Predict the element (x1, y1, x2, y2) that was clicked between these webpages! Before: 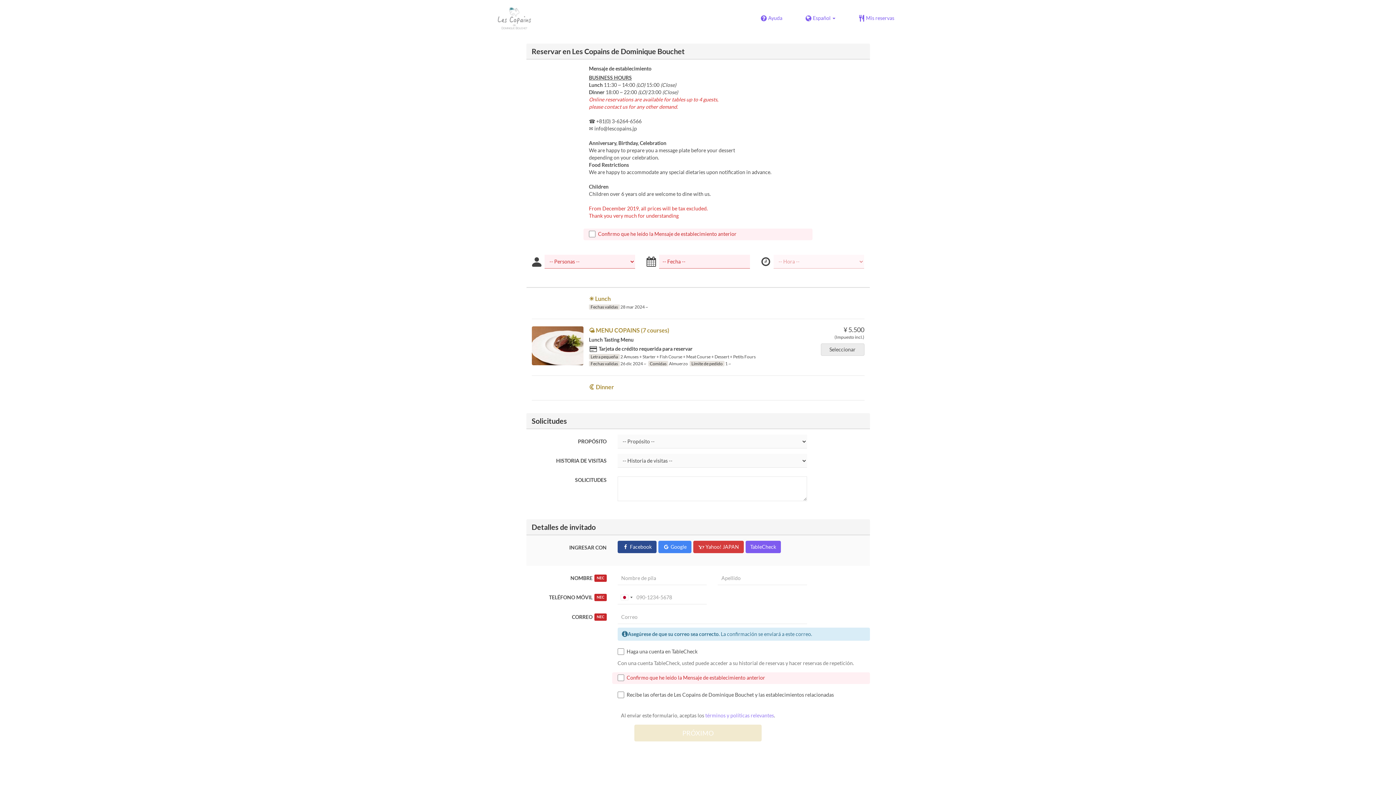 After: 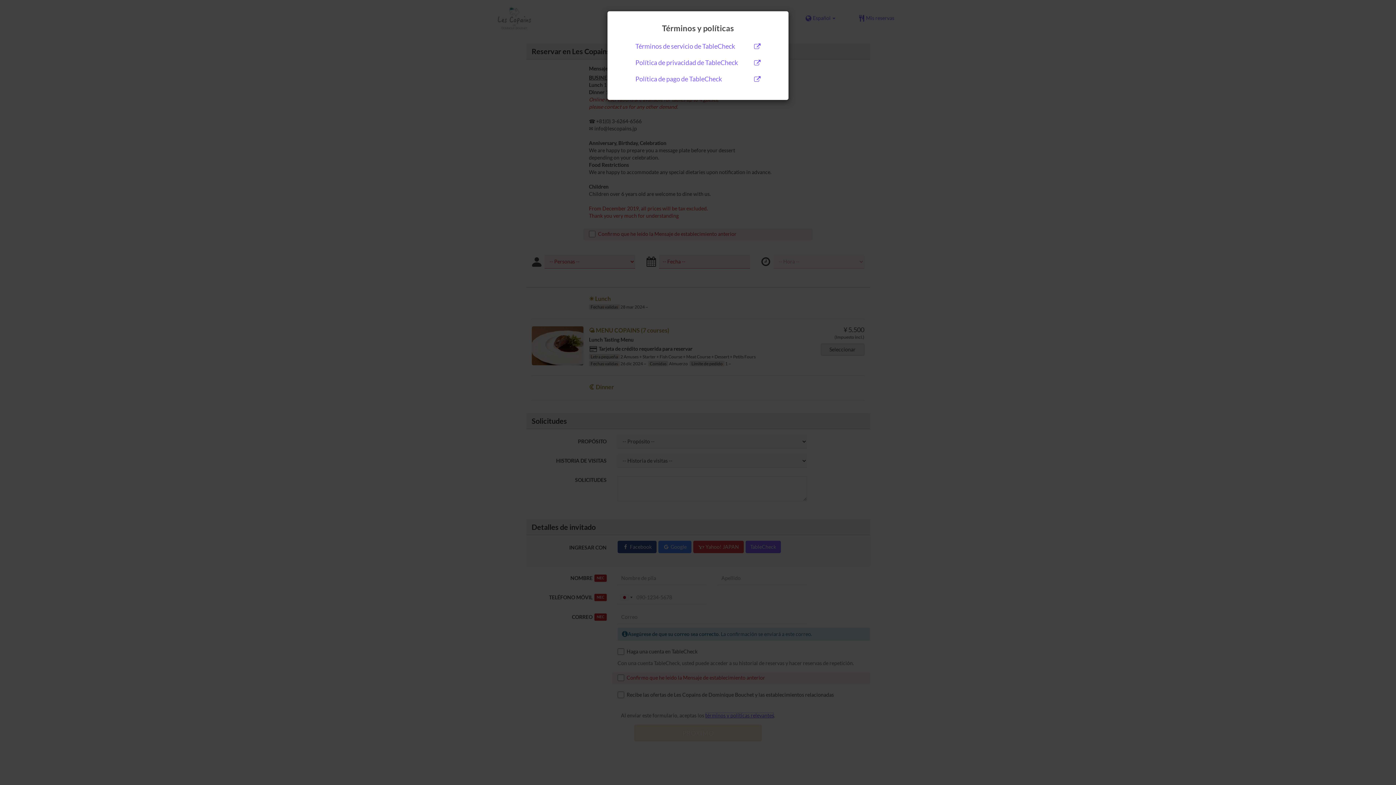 Action: label: términos y políticas relevantes bbox: (705, 712, 774, 718)